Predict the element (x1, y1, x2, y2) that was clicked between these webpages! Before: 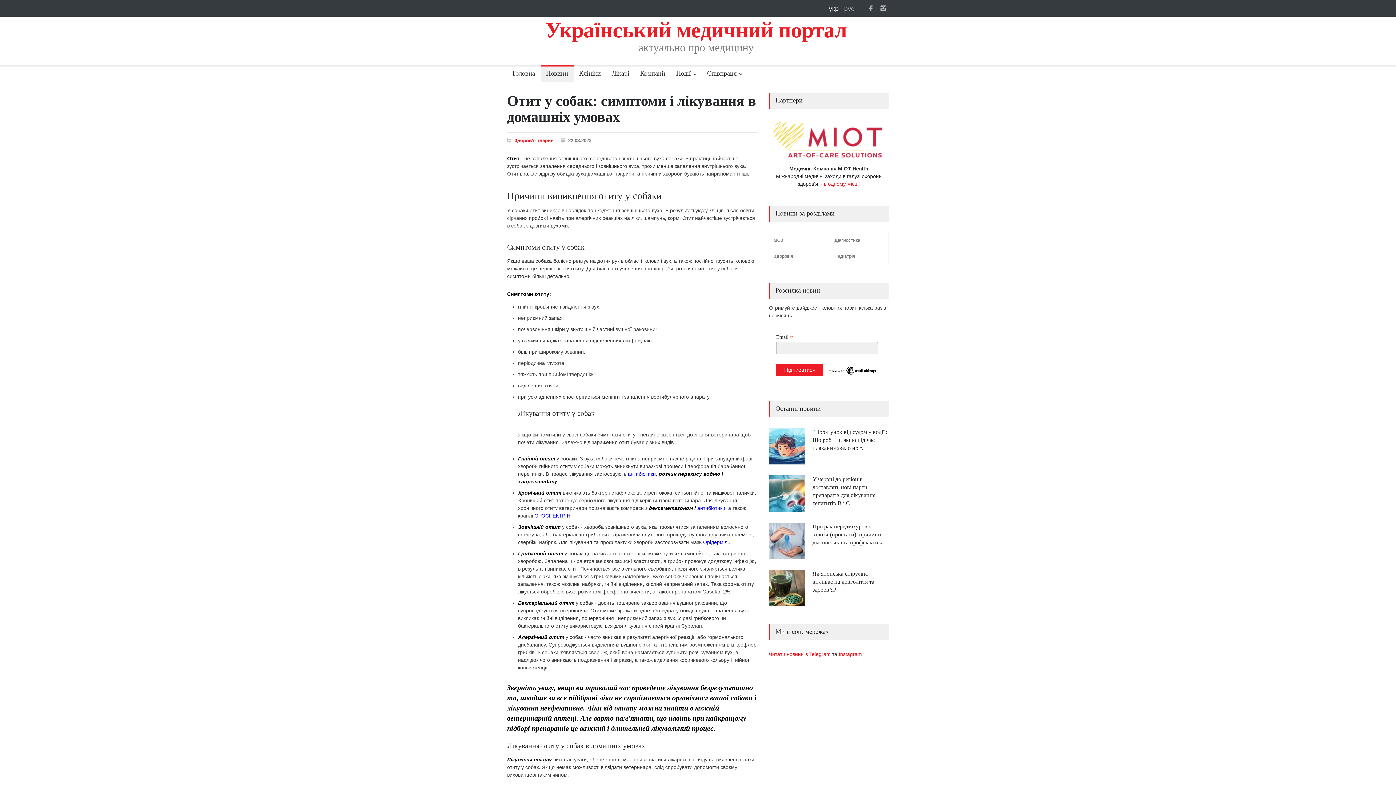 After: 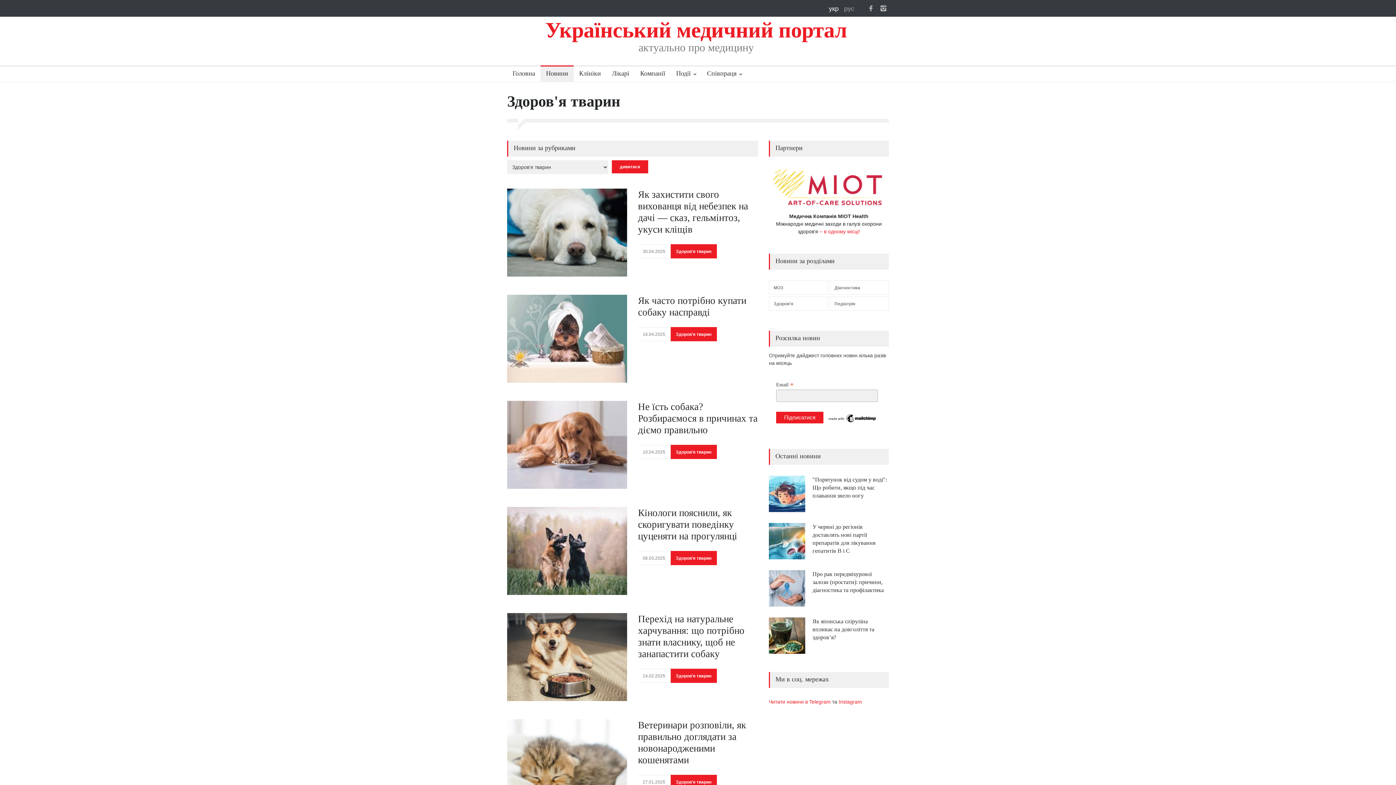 Action: label: Здоров'я тварин bbox: (514, 137, 553, 143)